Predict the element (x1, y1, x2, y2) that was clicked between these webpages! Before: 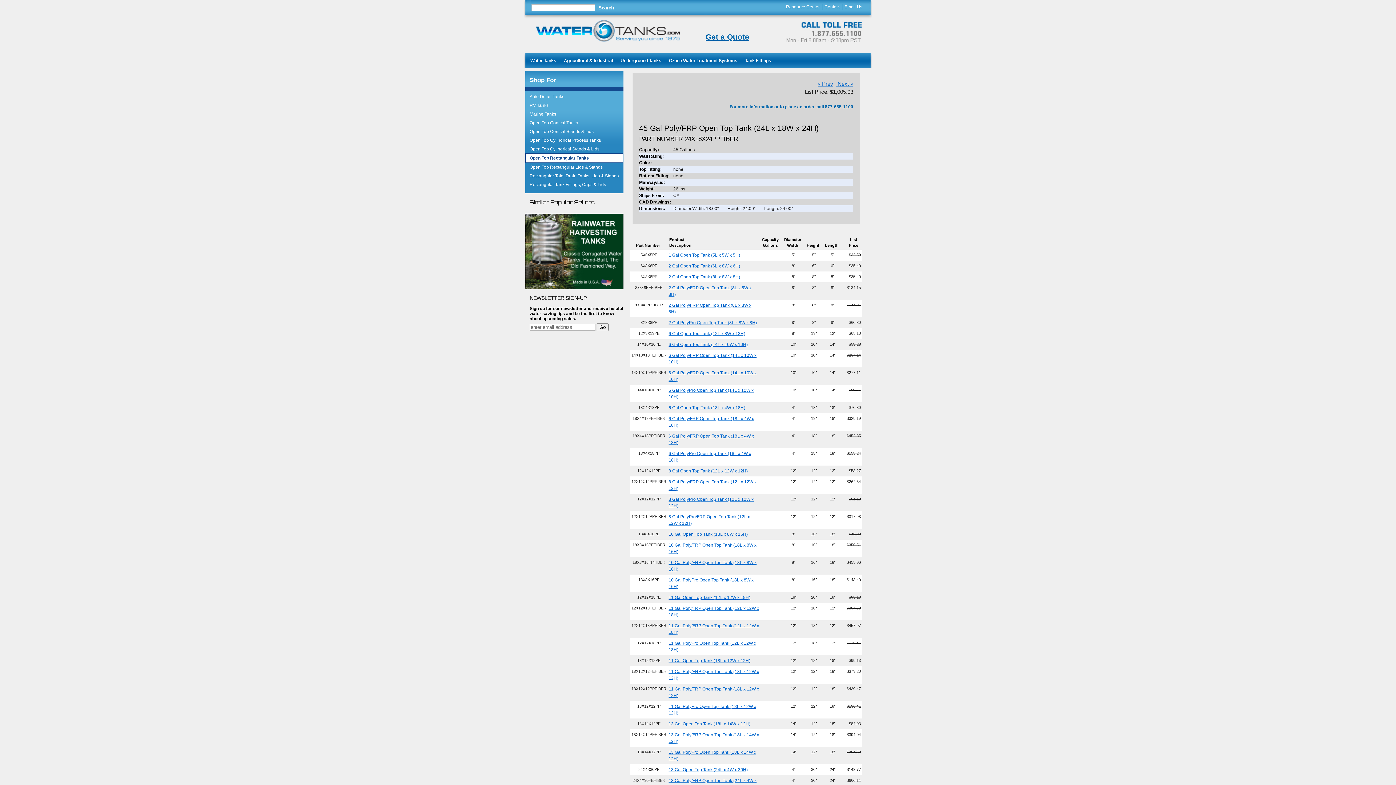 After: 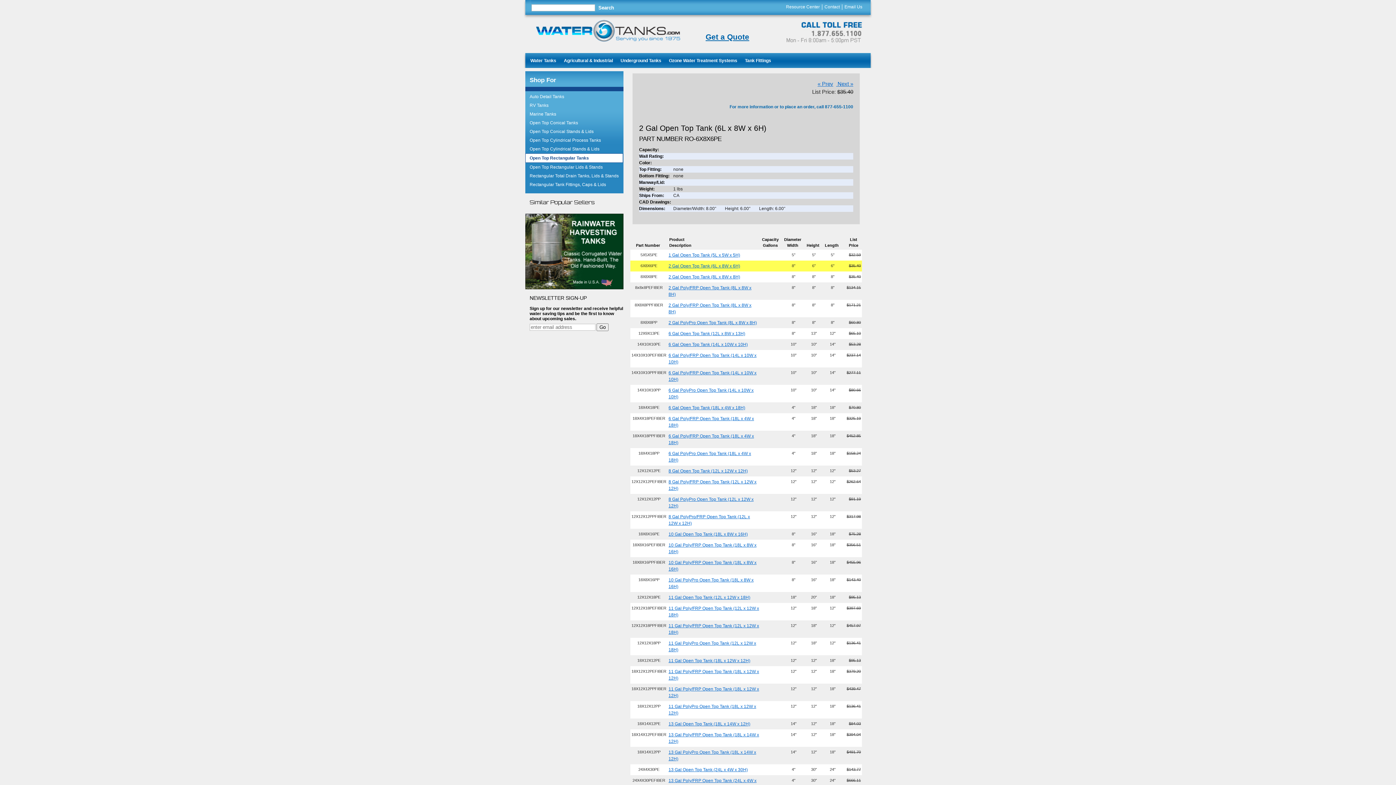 Action: bbox: (668, 263, 740, 268) label: 2 Gal Open Top Tank (6L x 8W x 6H)